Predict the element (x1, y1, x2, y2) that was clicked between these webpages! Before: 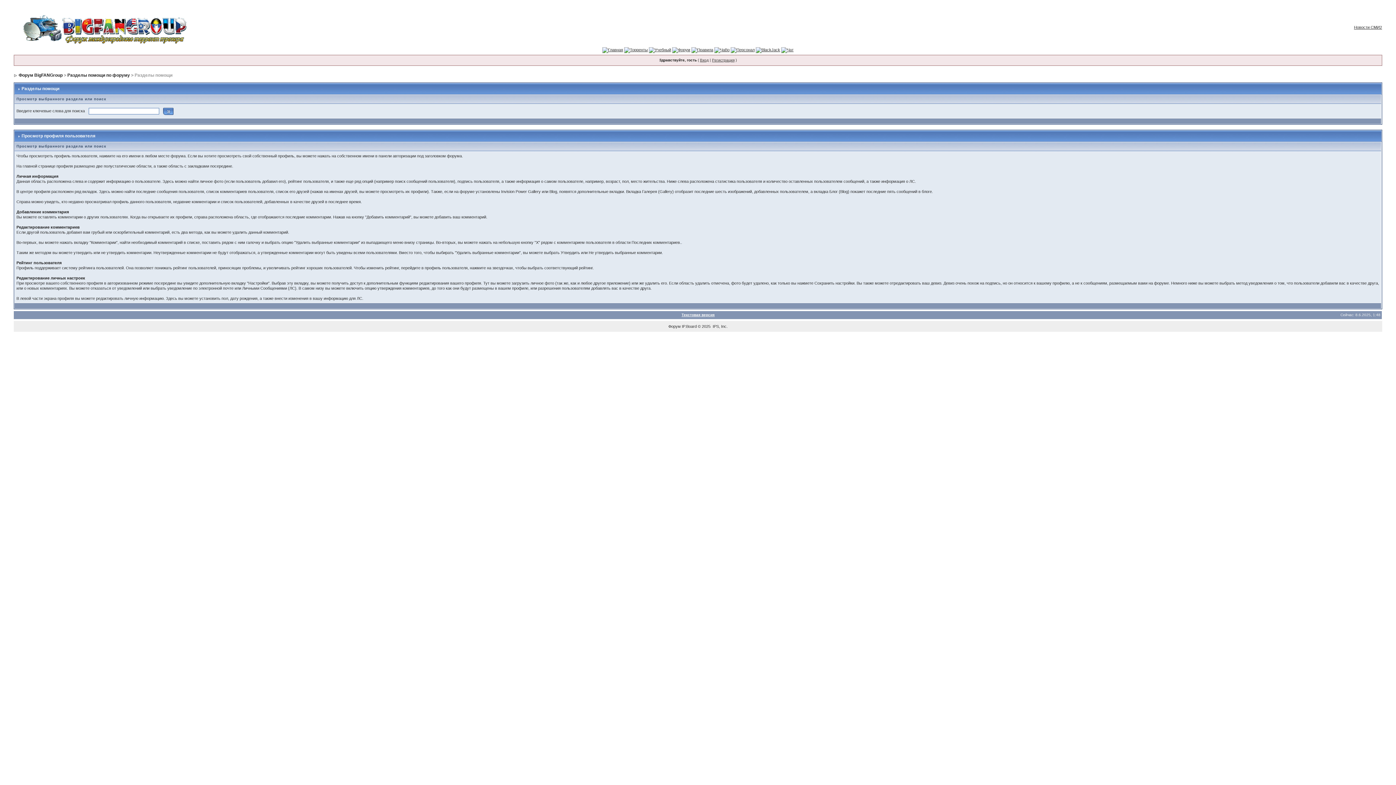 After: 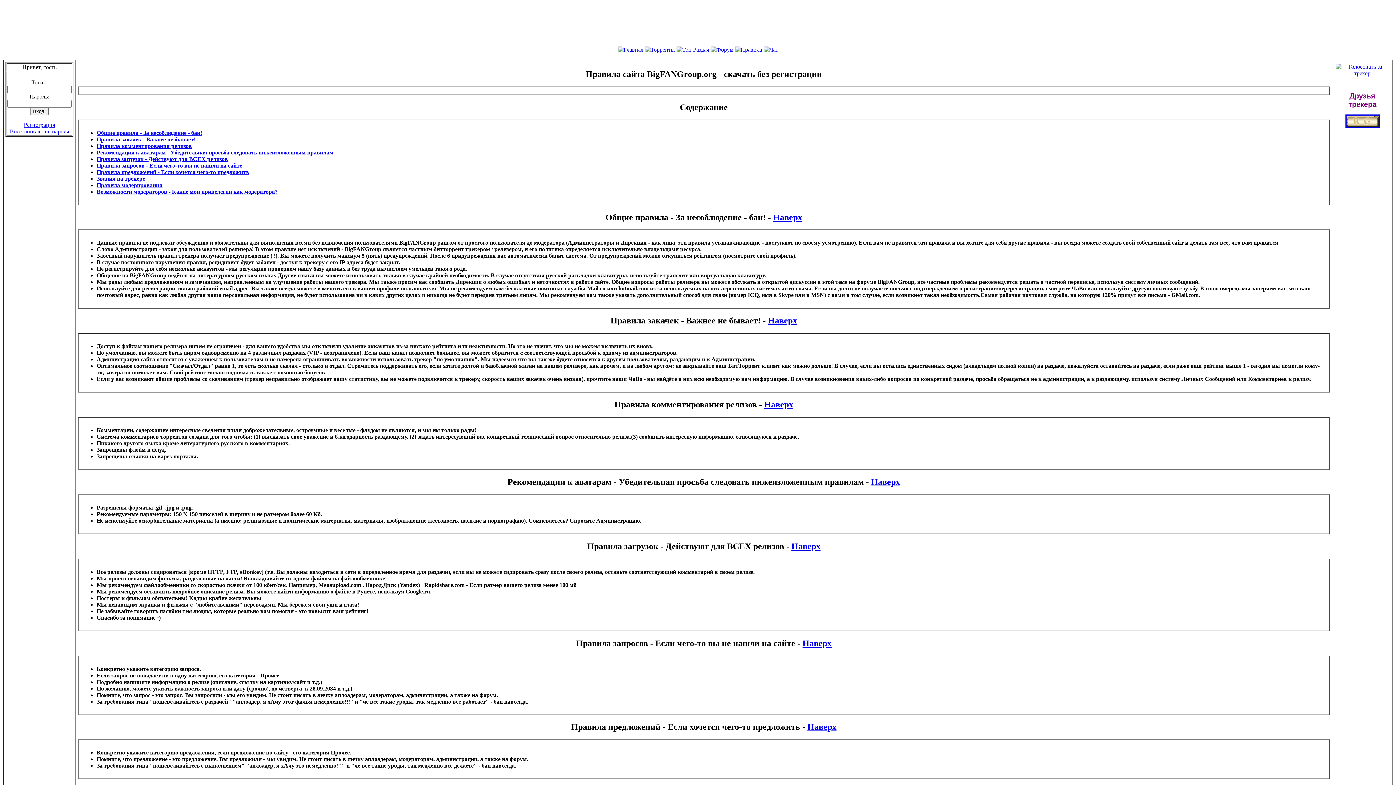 Action: bbox: (691, 47, 713, 52)